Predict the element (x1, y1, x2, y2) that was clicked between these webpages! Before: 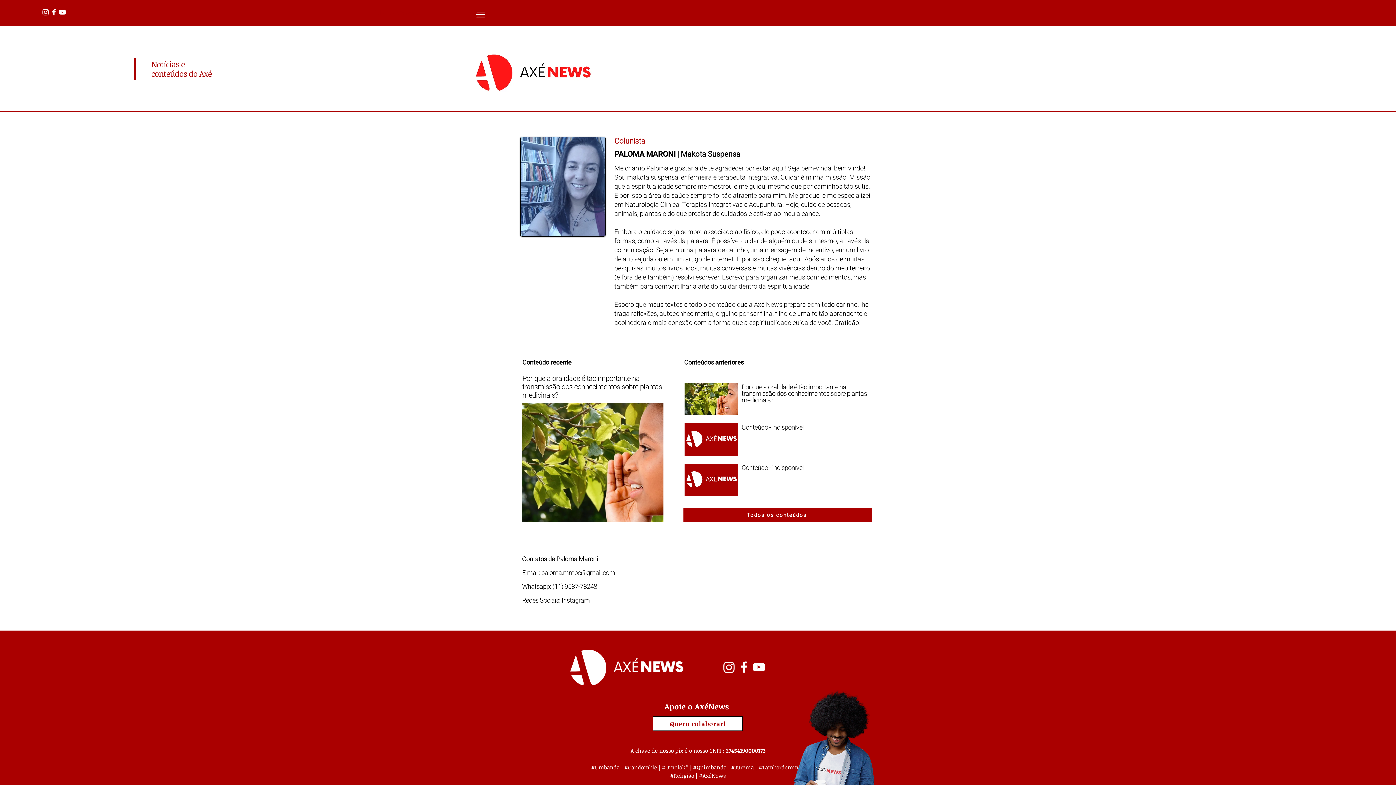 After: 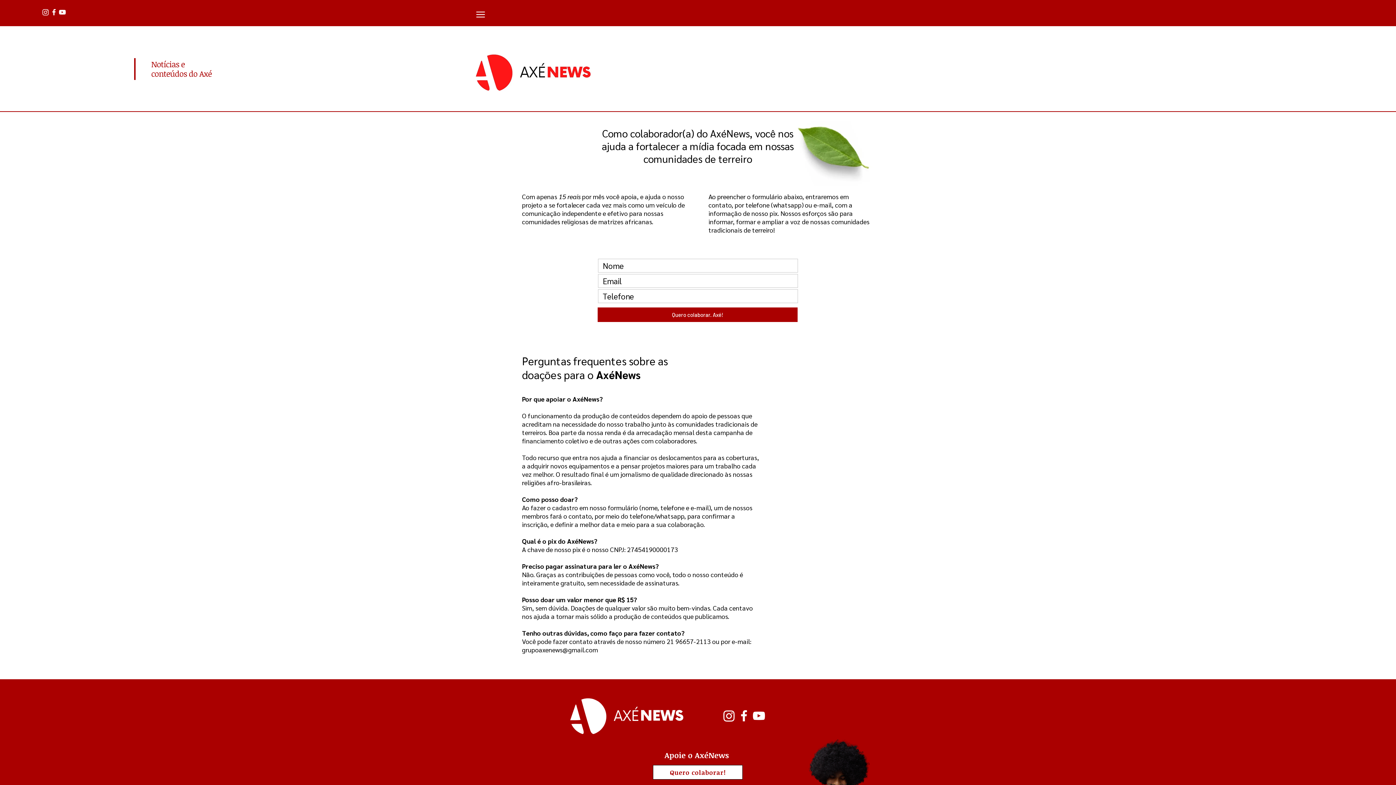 Action: bbox: (653, 716, 742, 731) label: Quero colaborar!